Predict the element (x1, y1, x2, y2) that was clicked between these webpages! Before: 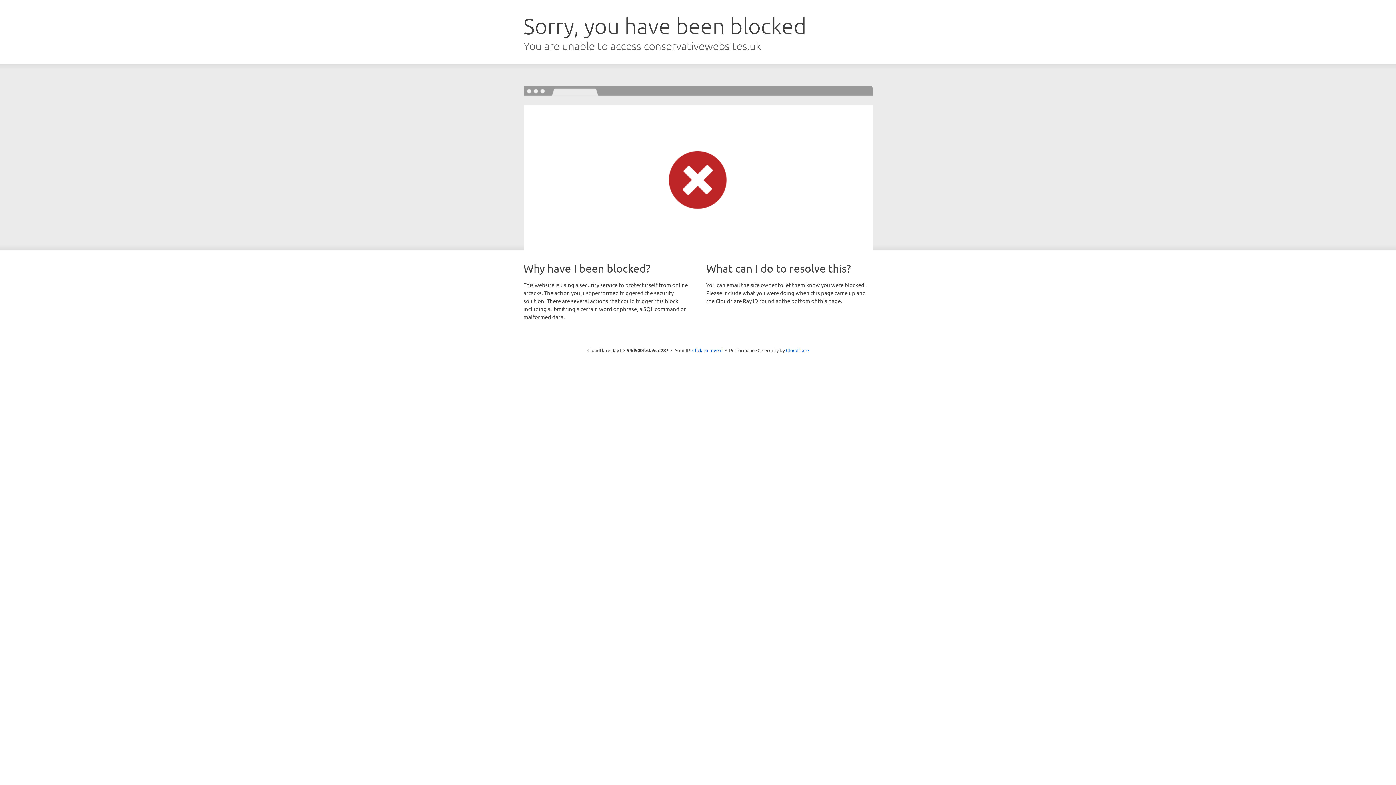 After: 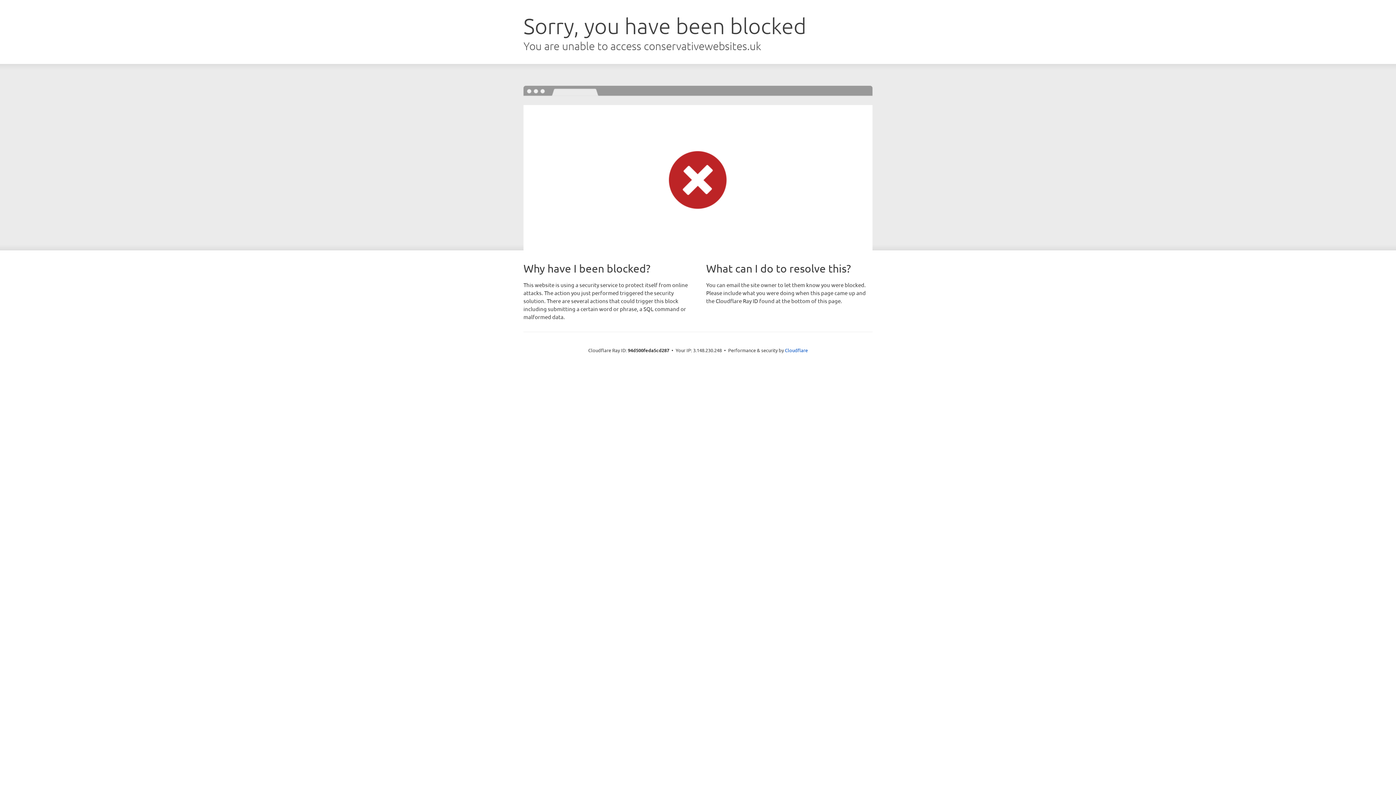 Action: bbox: (692, 346, 722, 353) label: Click to reveal